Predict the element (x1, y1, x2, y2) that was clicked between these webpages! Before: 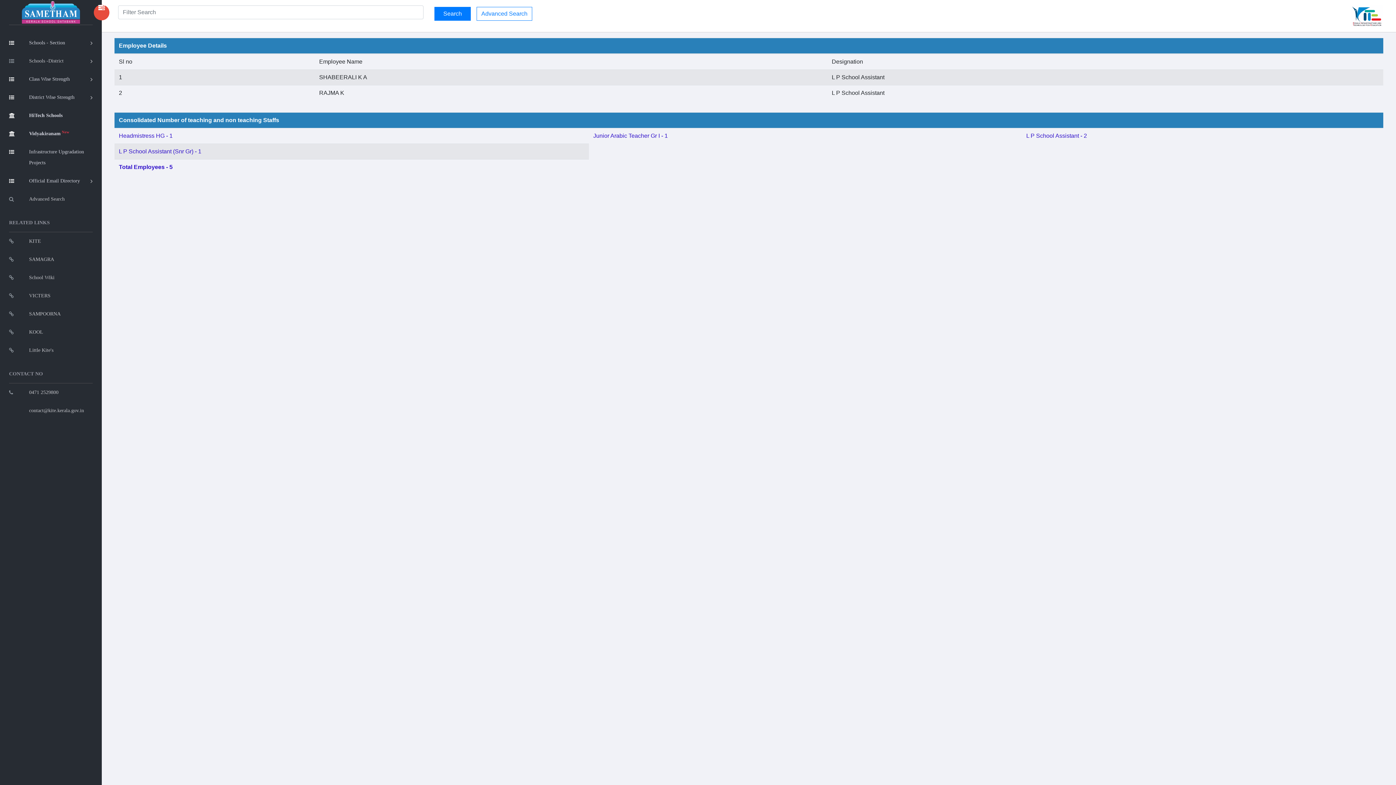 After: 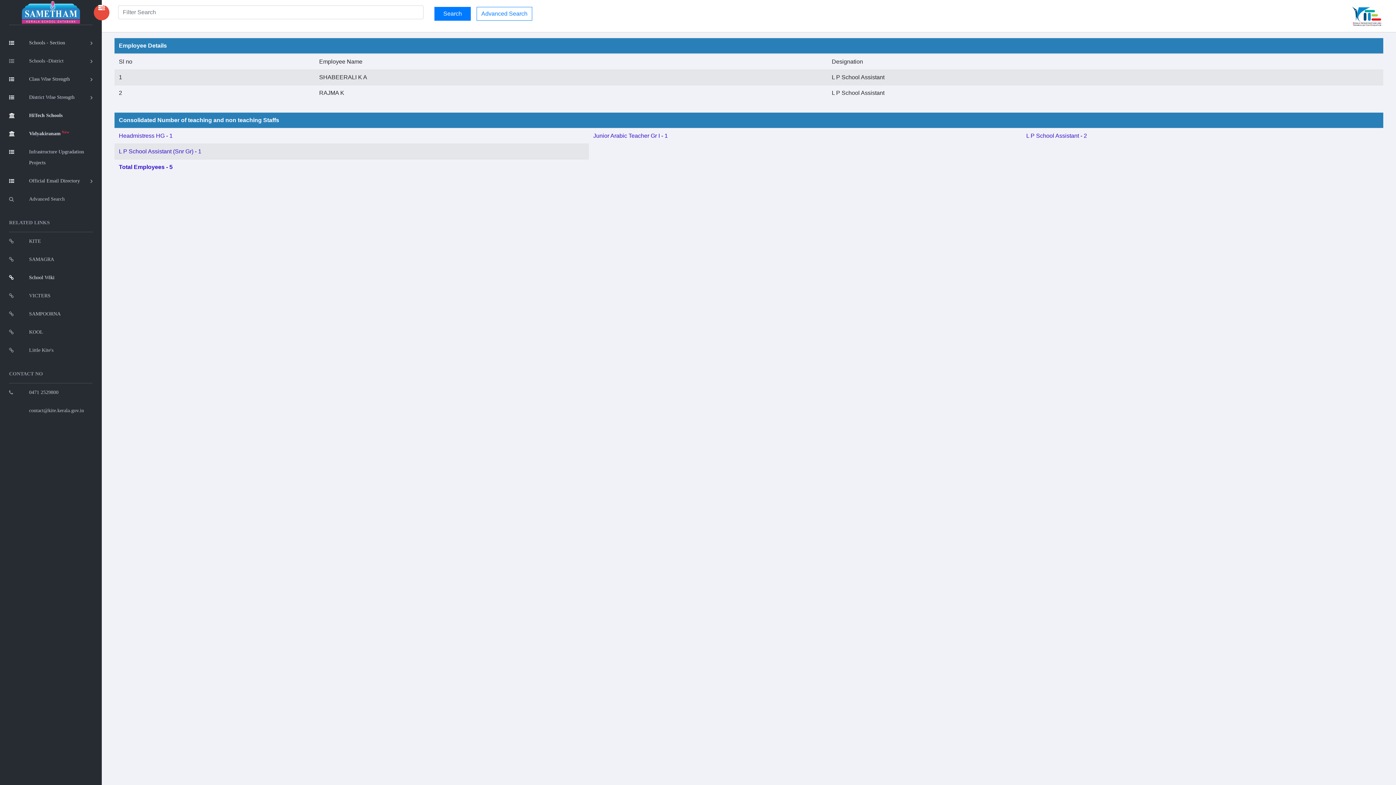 Action: bbox: (9, 268, 92, 286) label: School Wiki